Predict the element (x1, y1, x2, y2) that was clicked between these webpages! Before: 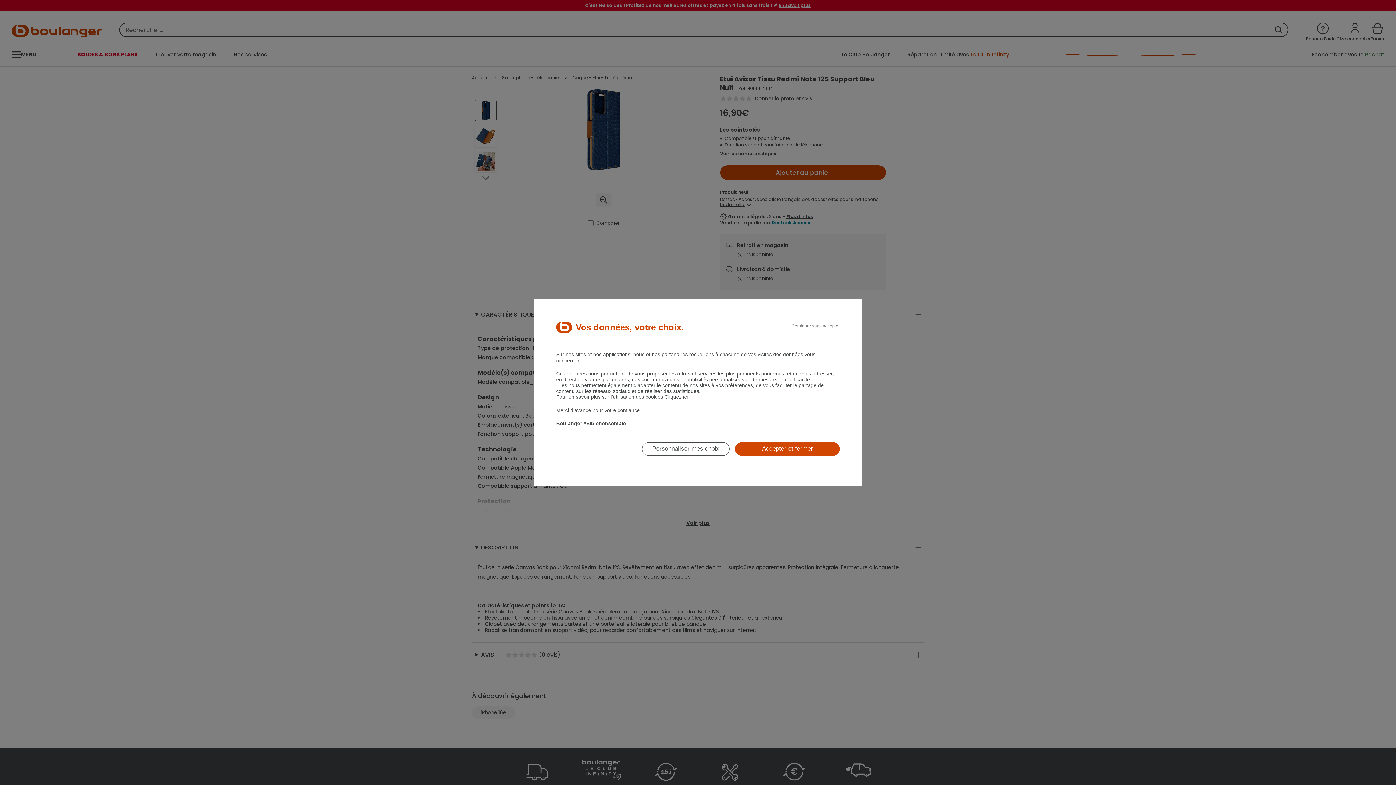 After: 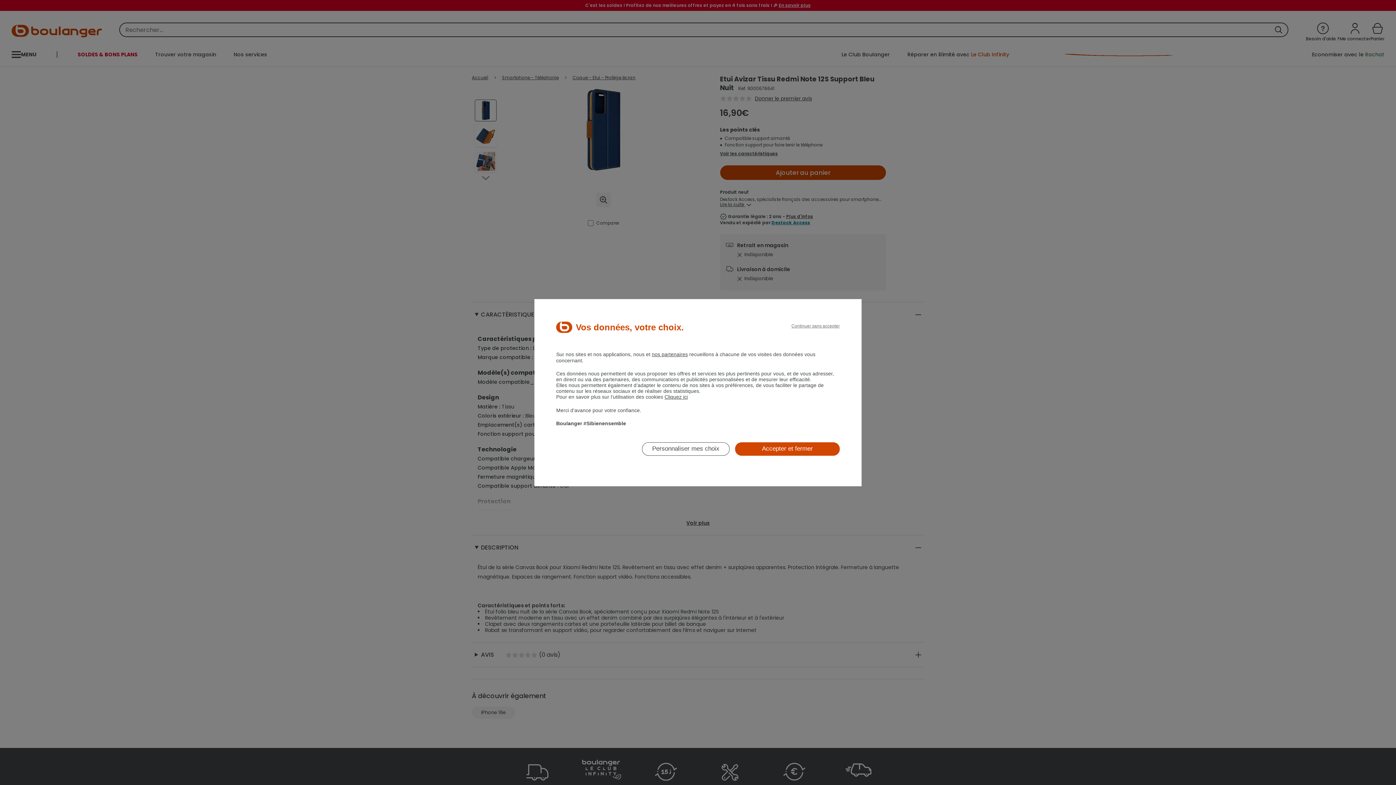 Action: bbox: (552, 467, 557, 467)